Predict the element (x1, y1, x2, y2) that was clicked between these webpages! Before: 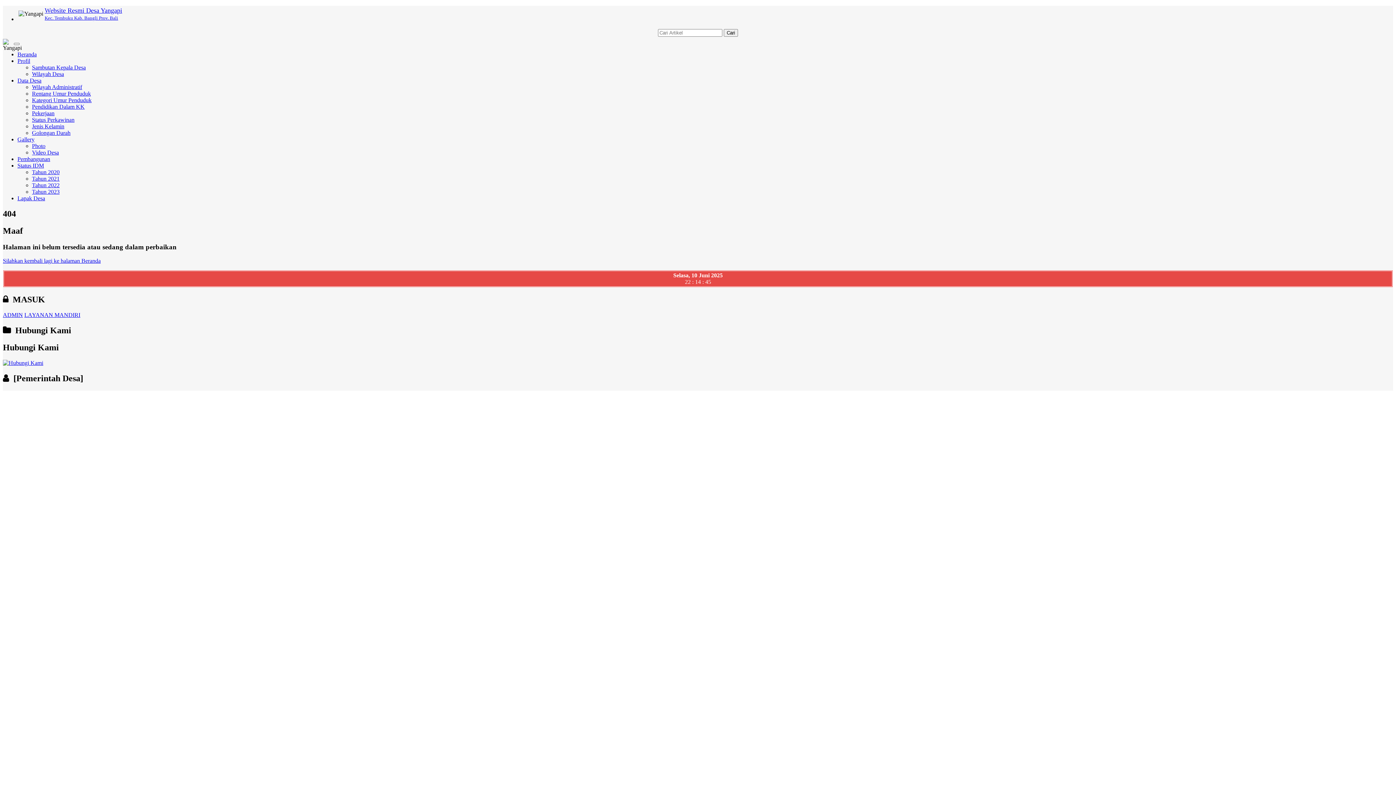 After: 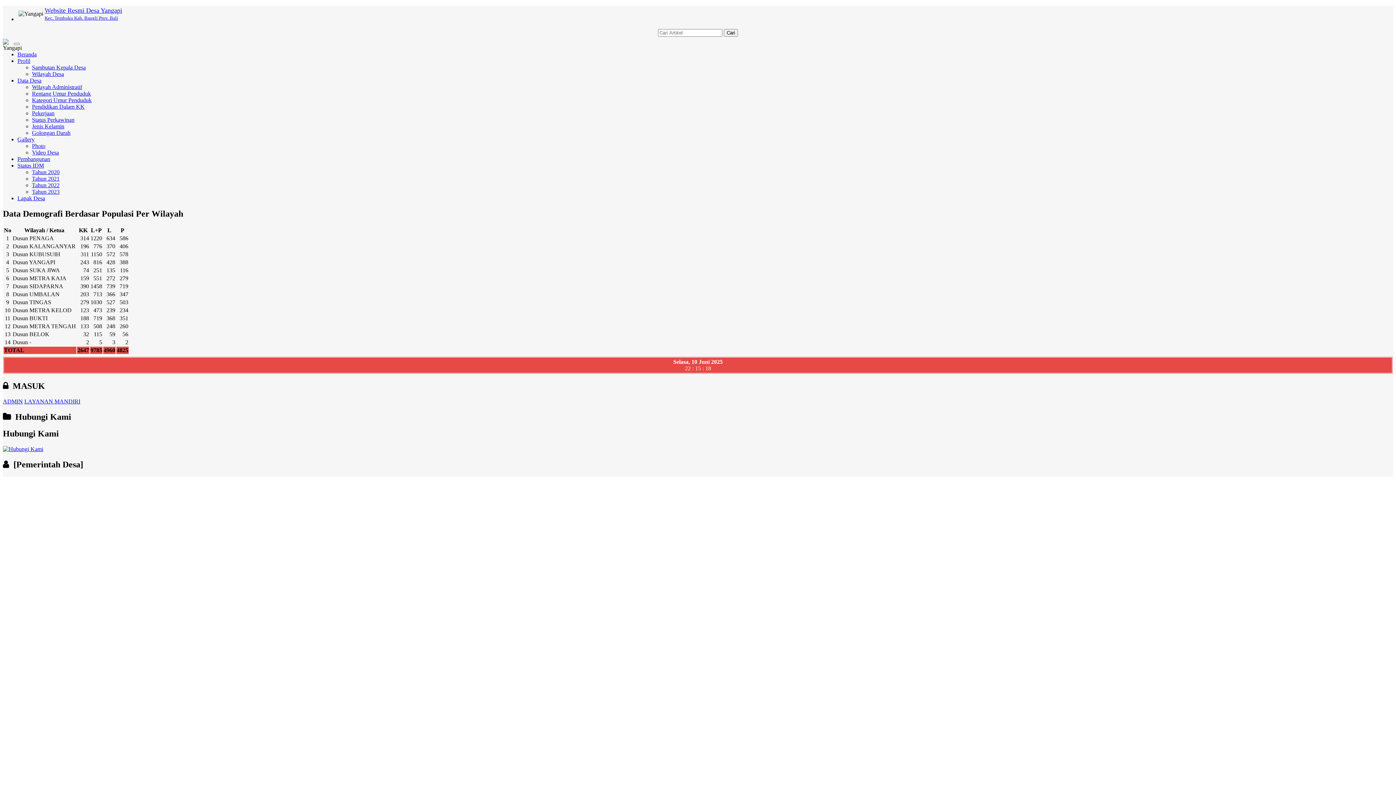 Action: label: Wilayah Administratif bbox: (32, 84, 82, 90)